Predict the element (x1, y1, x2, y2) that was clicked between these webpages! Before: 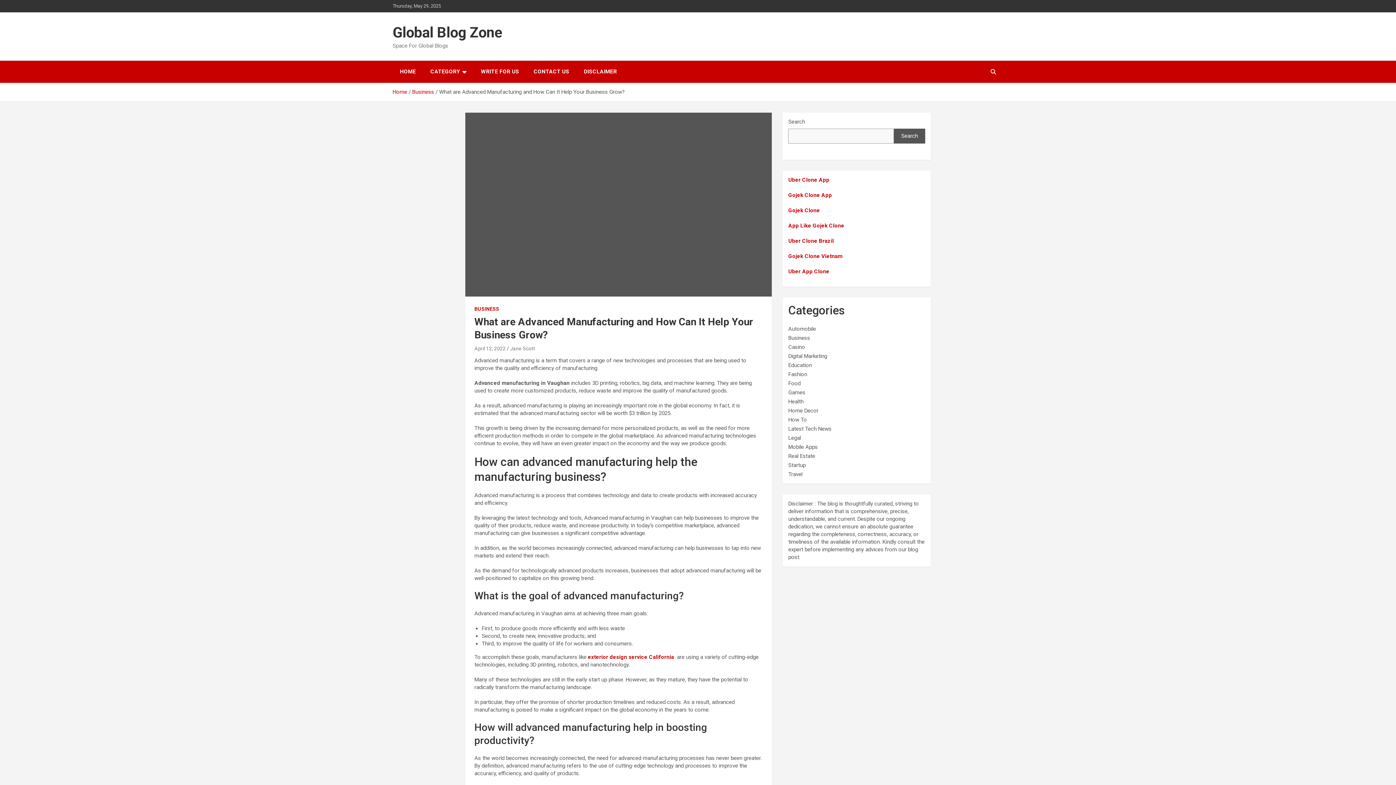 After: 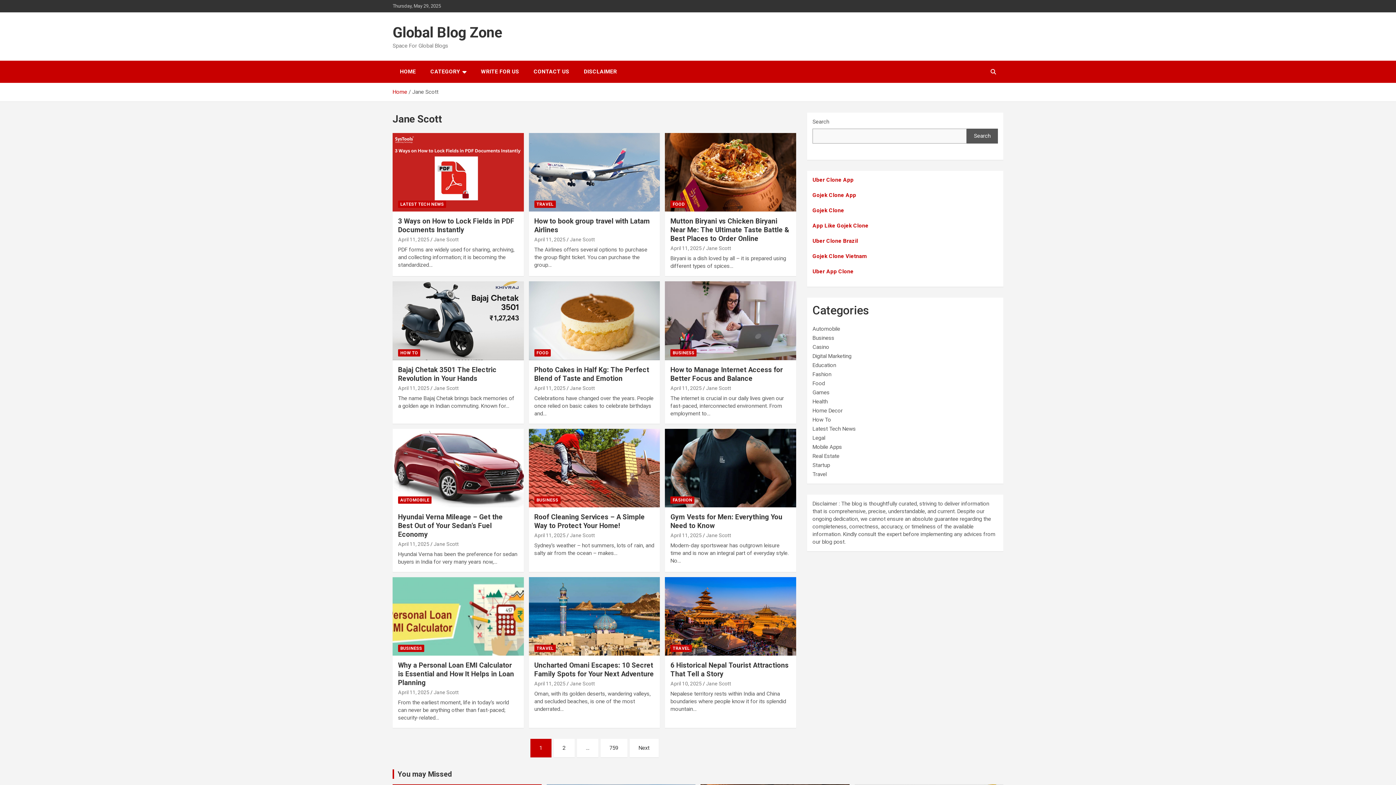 Action: label: Jane Scott bbox: (510, 345, 535, 351)